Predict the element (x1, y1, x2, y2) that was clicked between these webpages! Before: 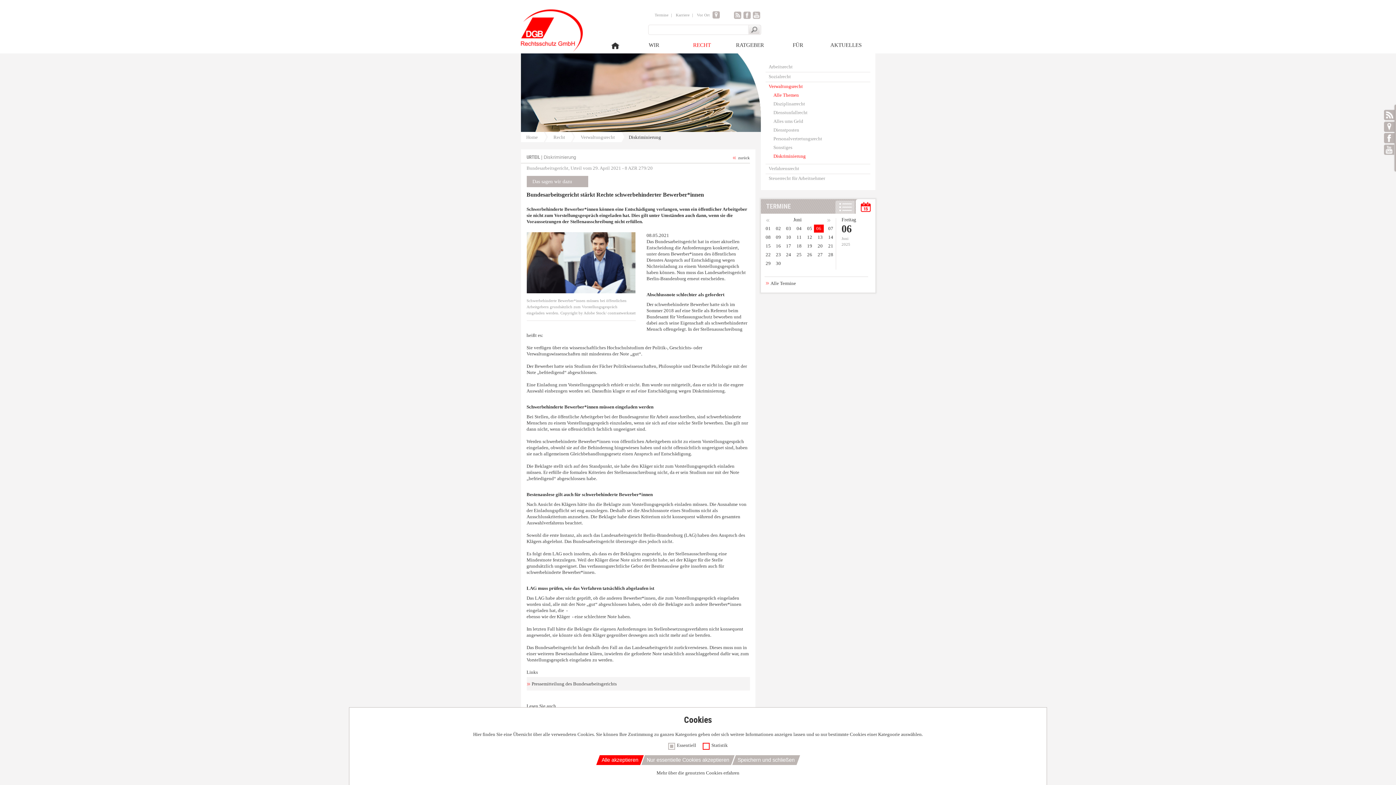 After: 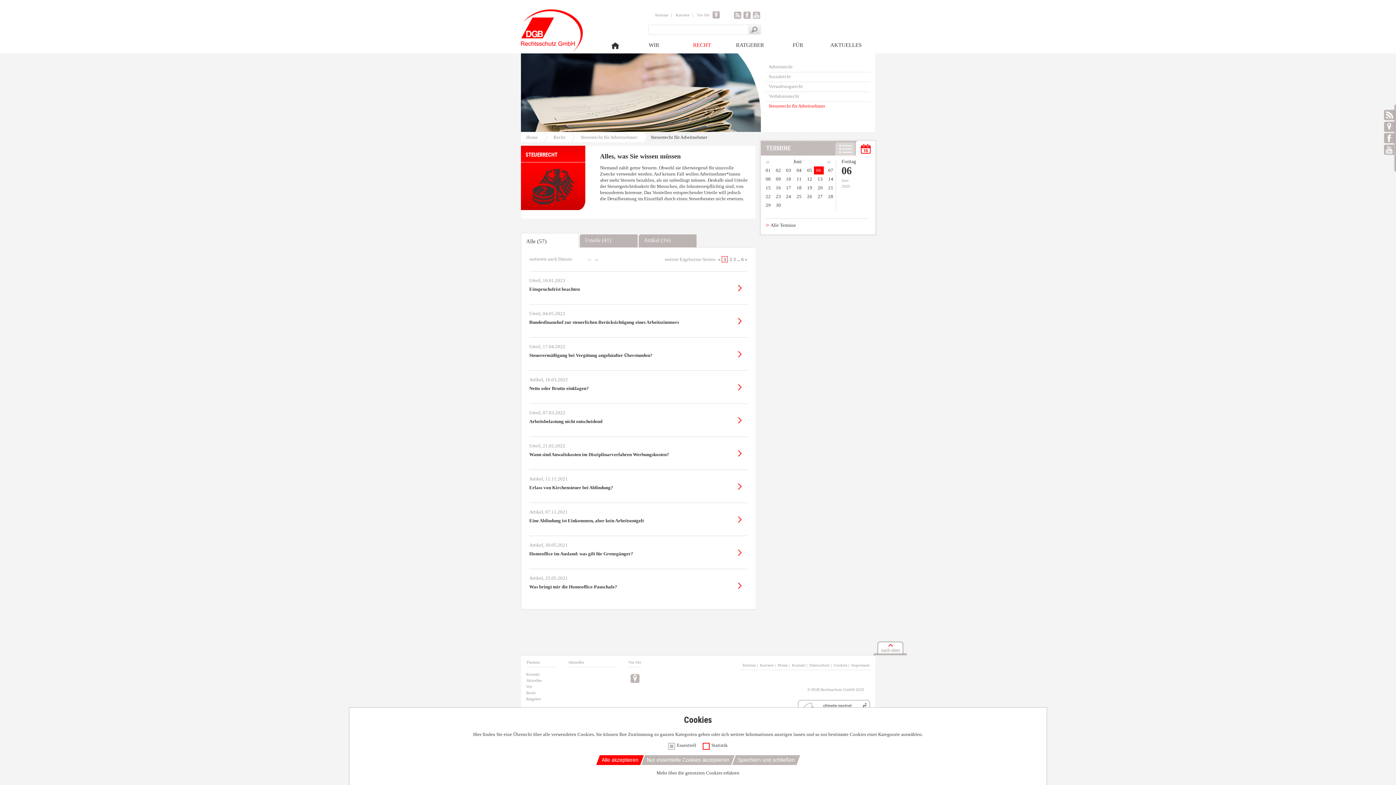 Action: label: Steuerrecht für Arbeitnehmer bbox: (768, 175, 825, 181)